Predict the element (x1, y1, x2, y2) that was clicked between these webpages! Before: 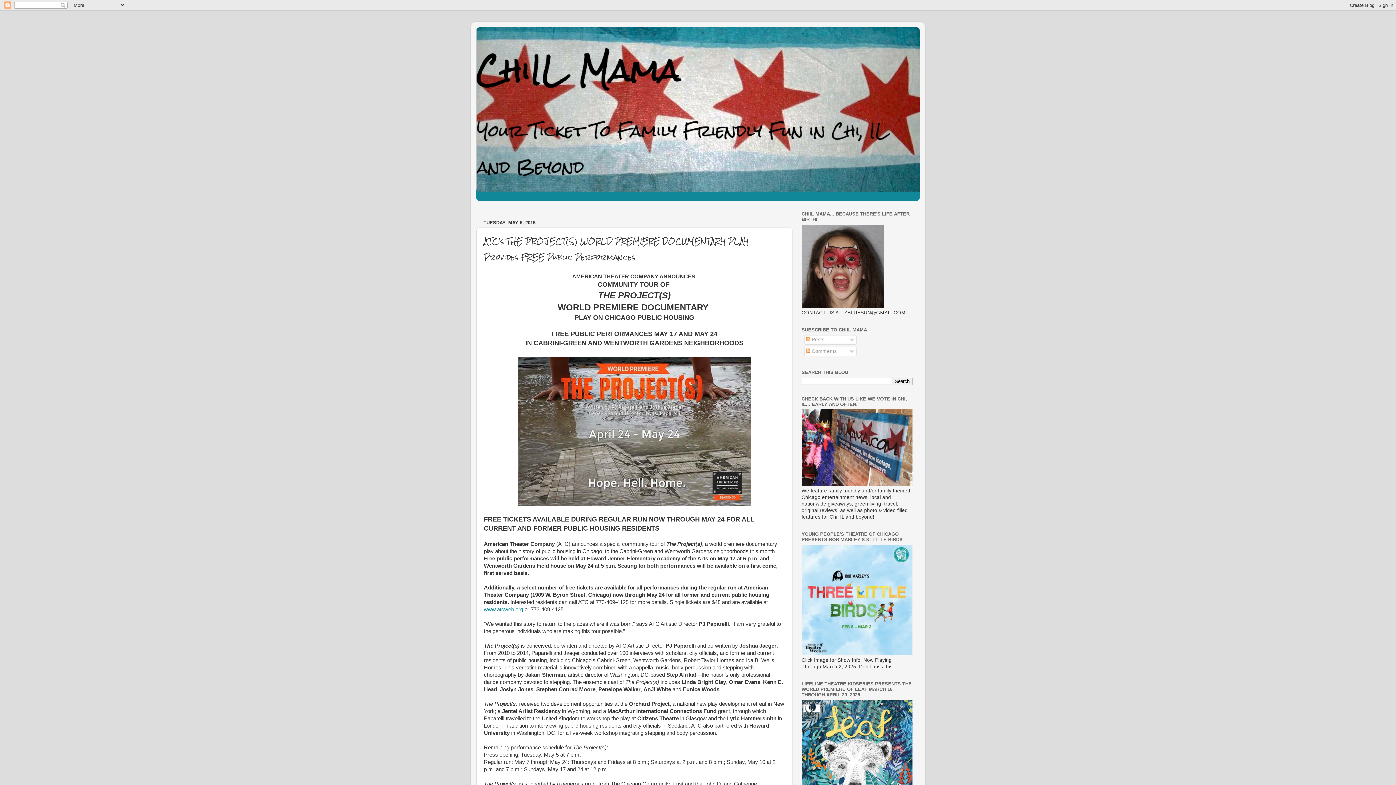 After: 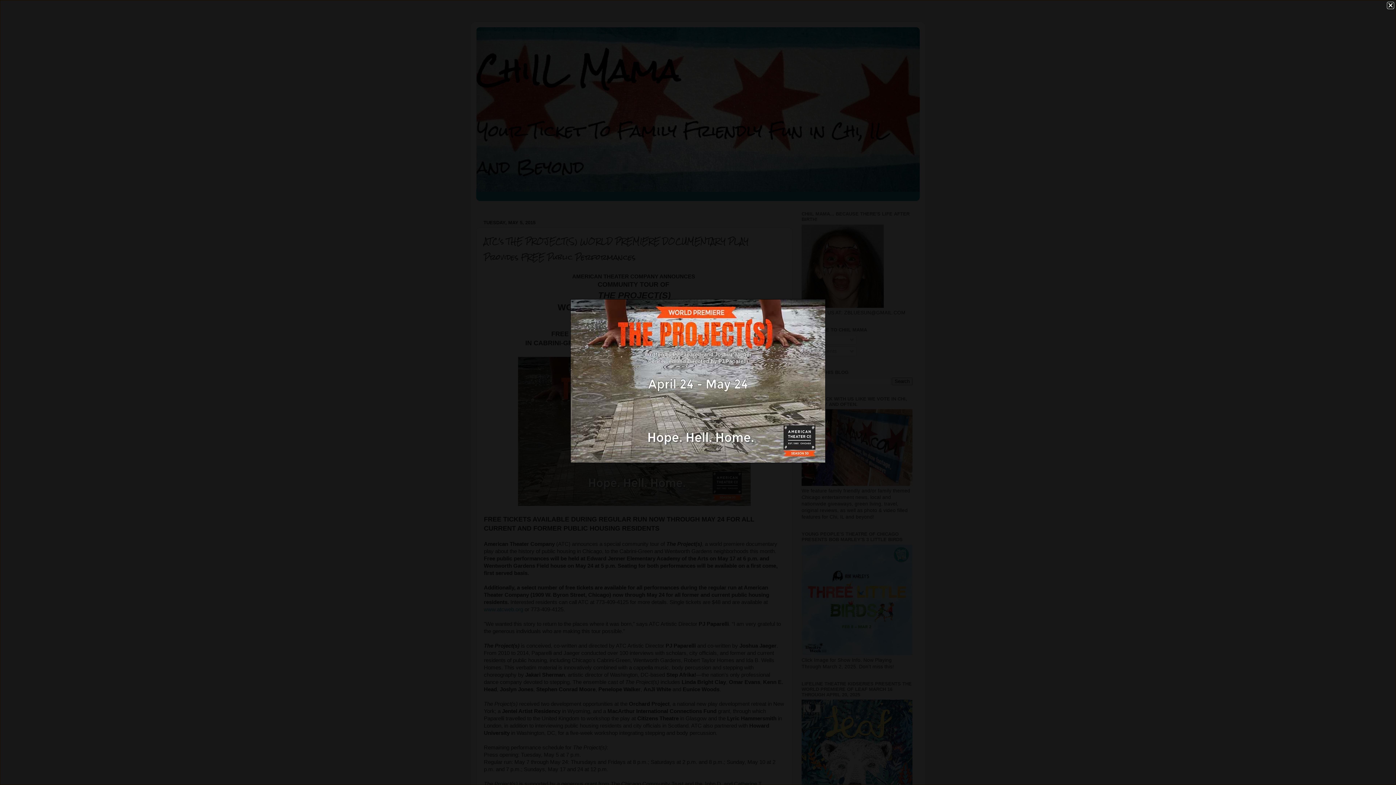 Action: bbox: (518, 501, 750, 507)